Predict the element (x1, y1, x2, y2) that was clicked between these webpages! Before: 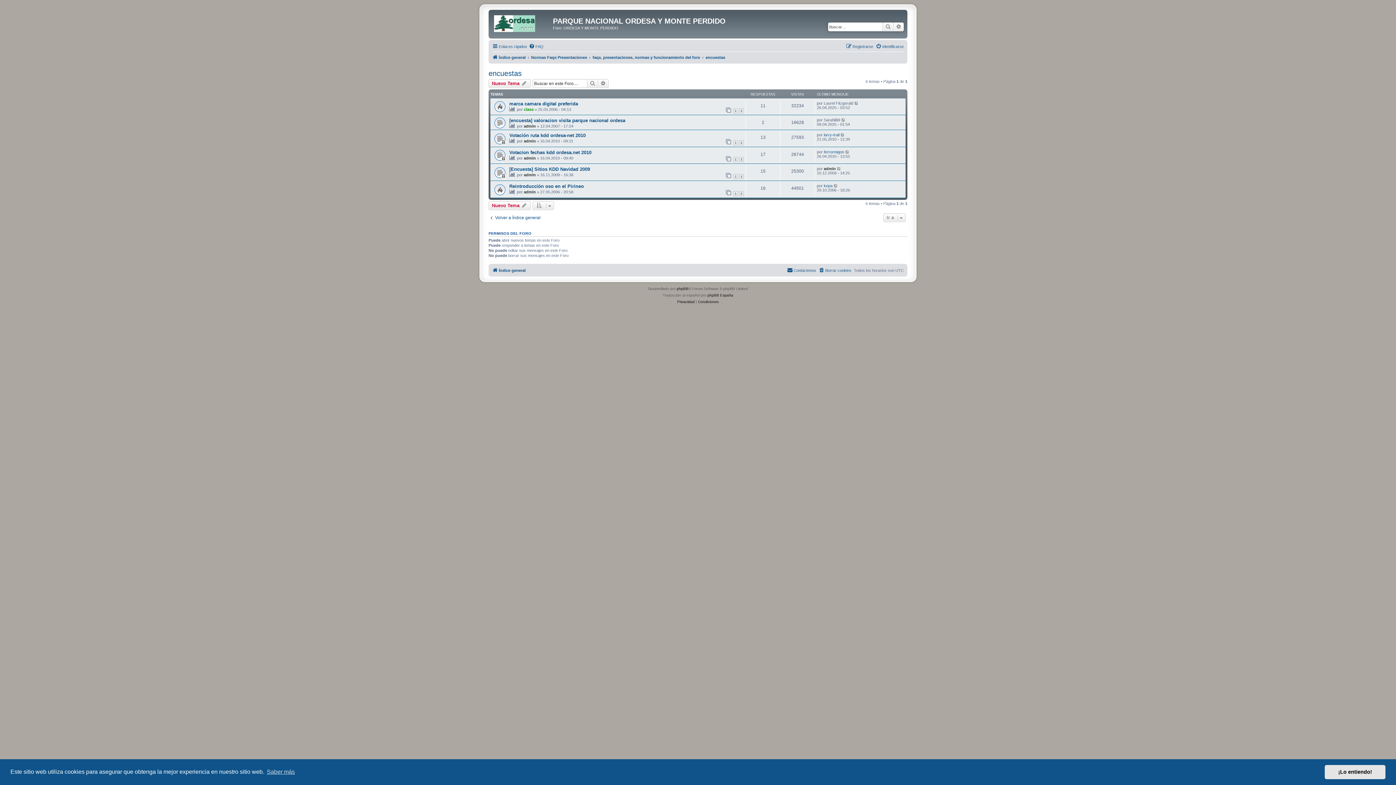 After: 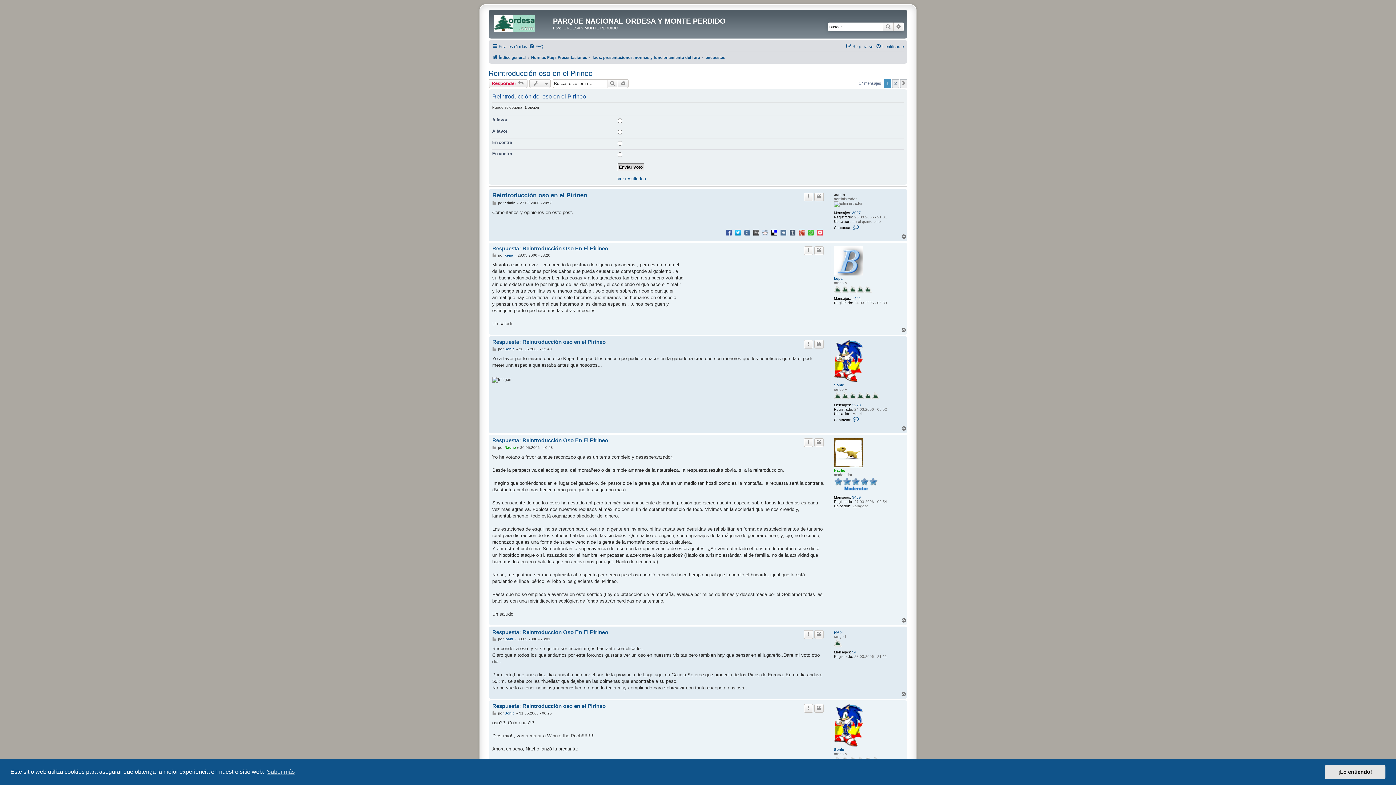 Action: label: Reintroducción oso en el Pirineo bbox: (509, 183, 584, 189)